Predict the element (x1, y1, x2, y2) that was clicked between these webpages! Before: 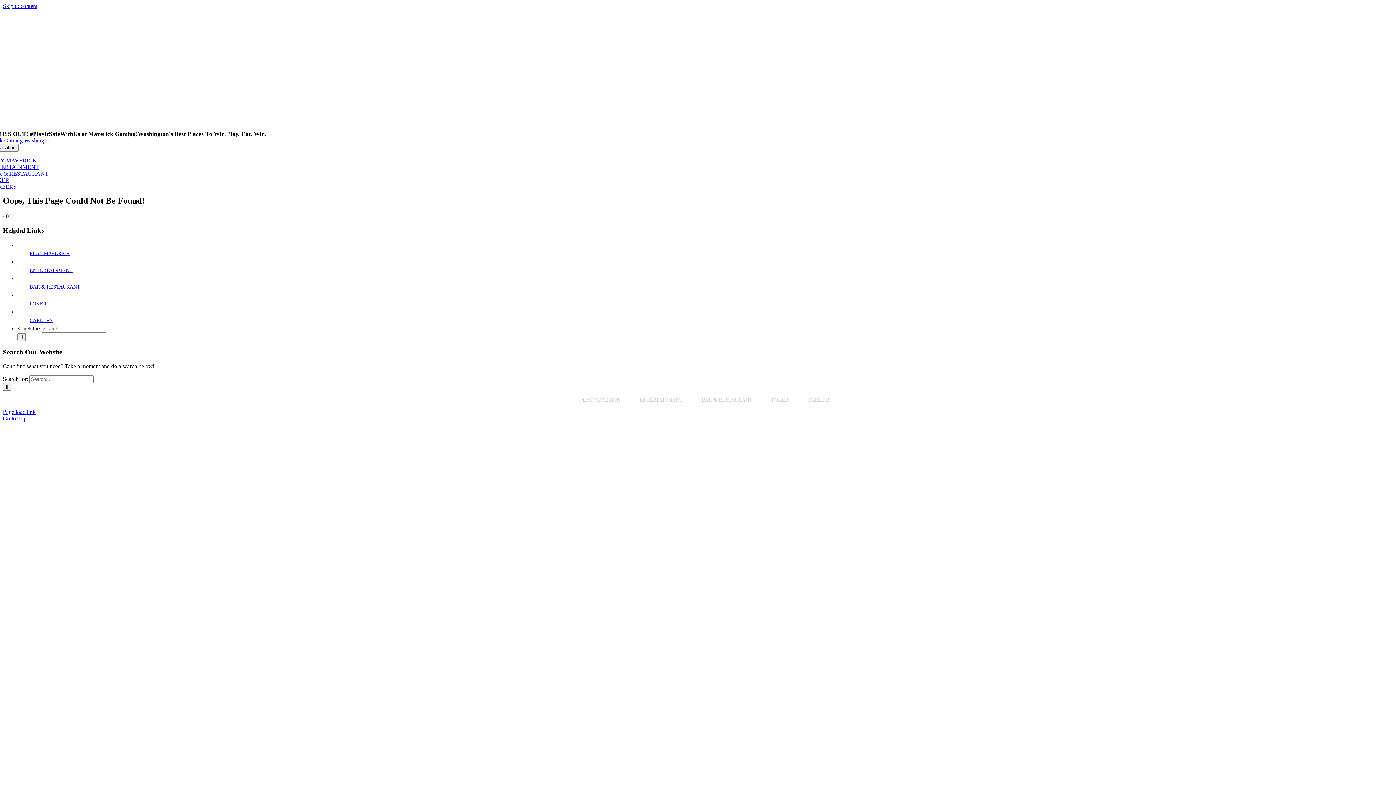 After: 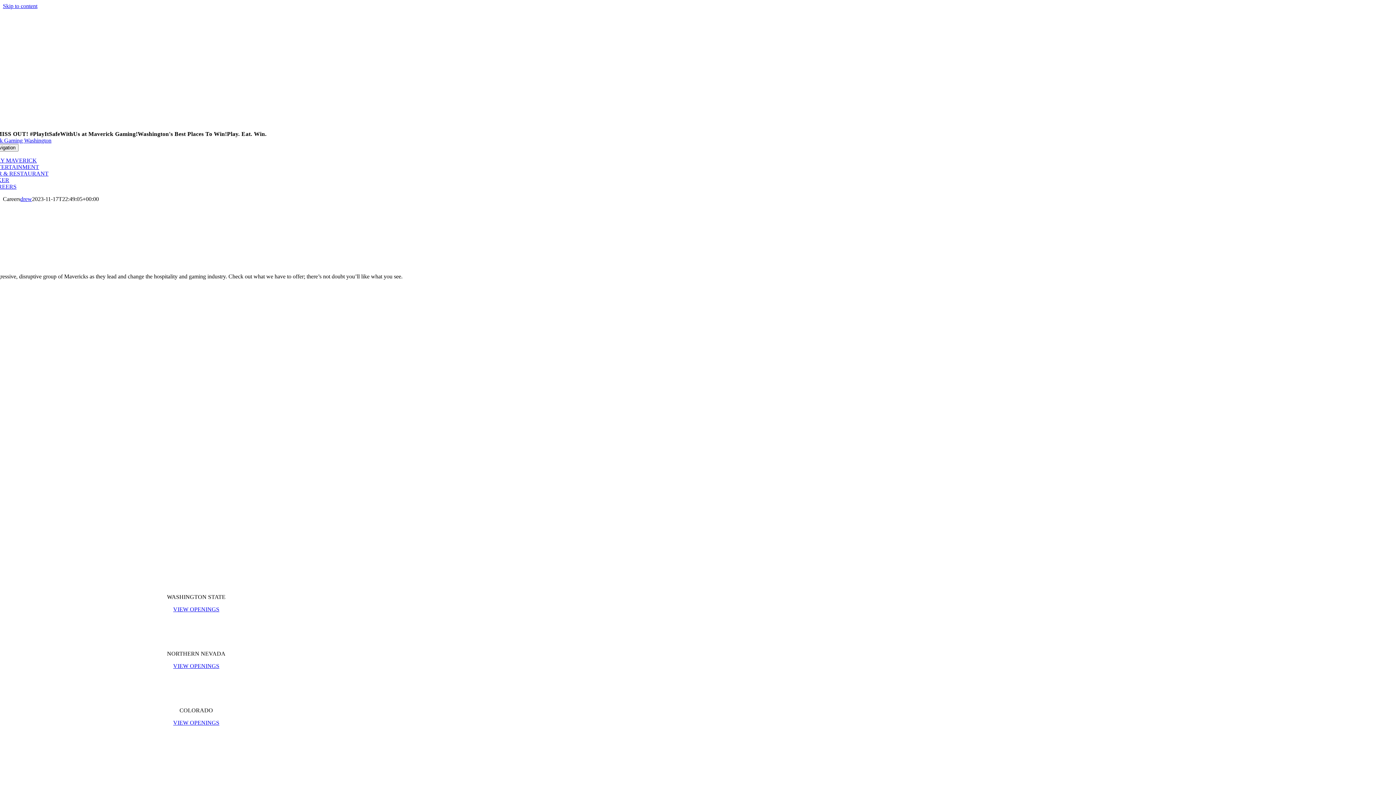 Action: bbox: (807, 397, 830, 403) label: CAREERS